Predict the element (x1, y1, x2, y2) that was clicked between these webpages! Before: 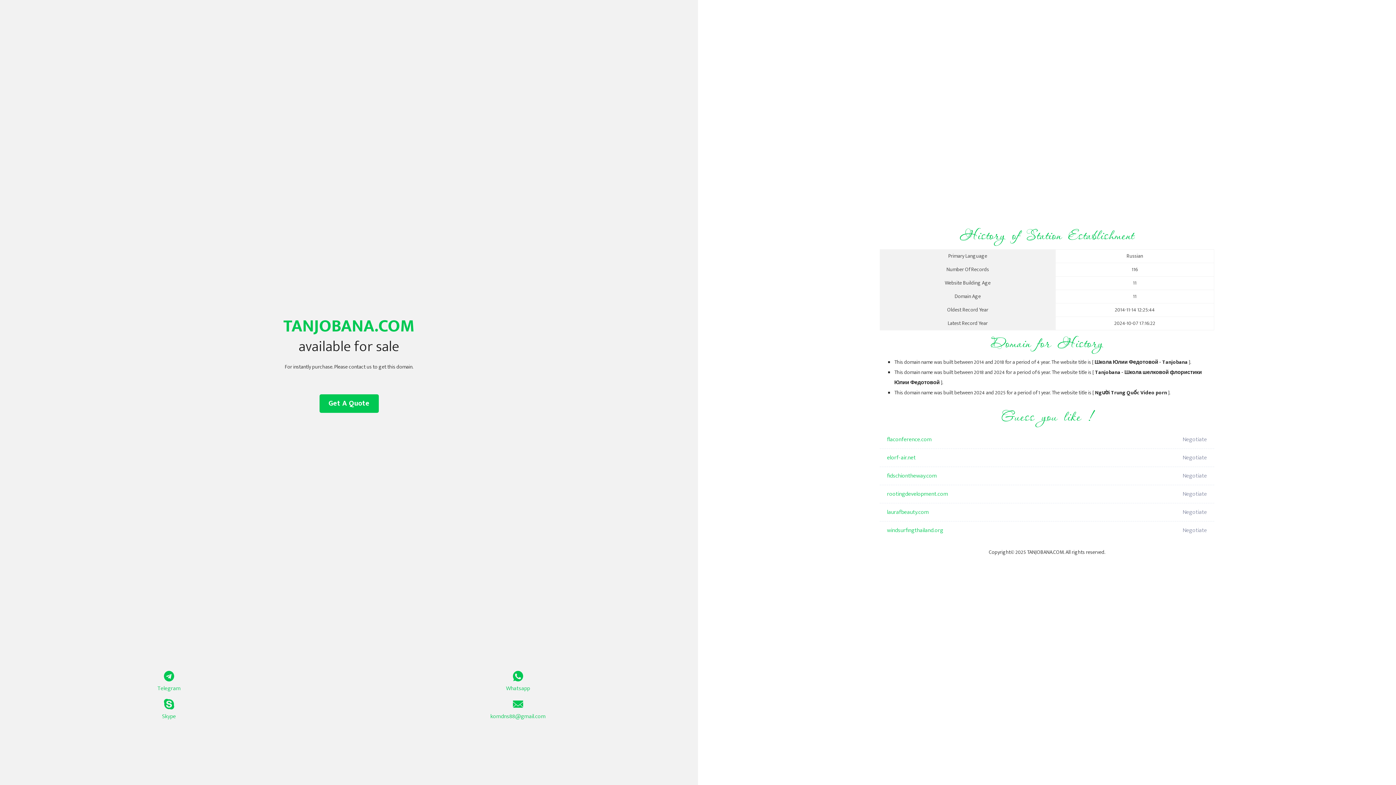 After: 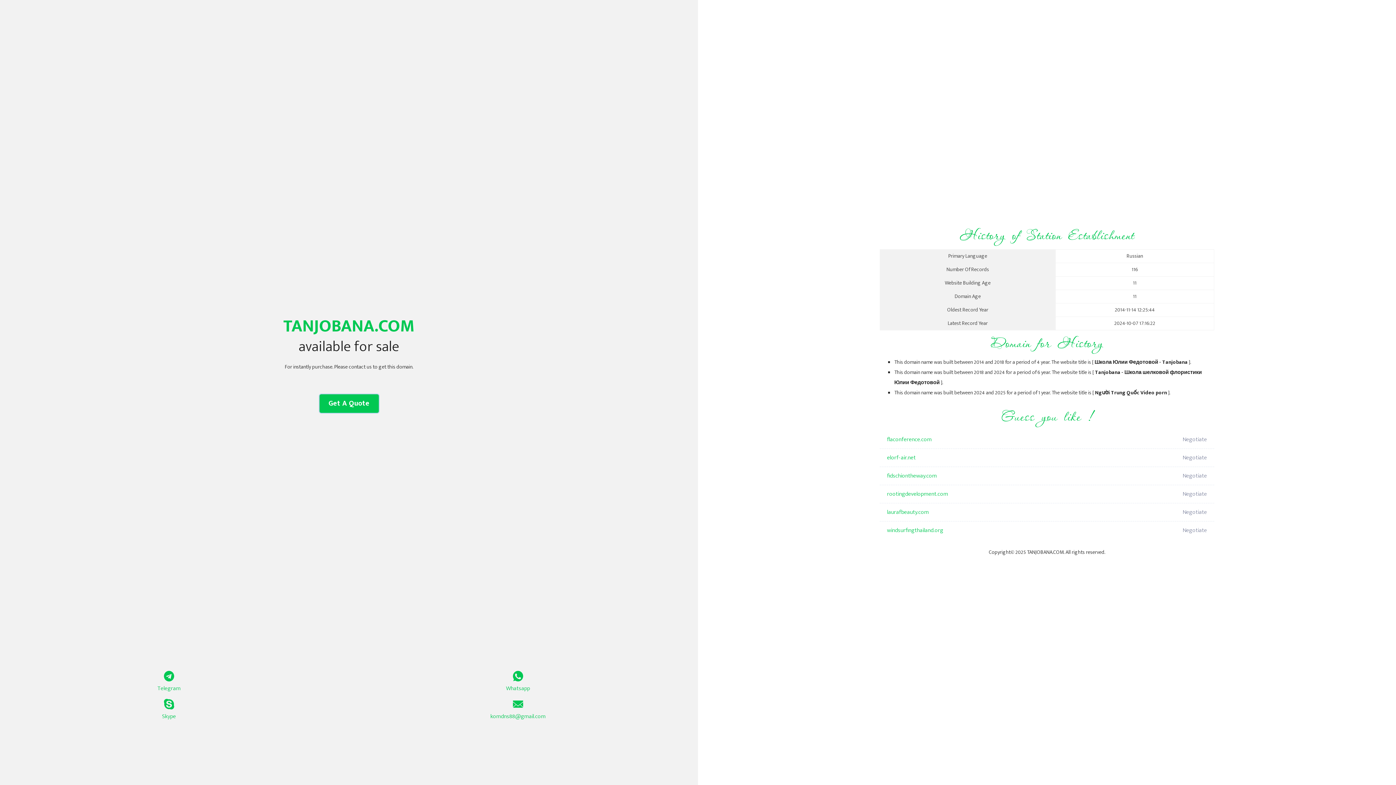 Action: bbox: (319, 394, 378, 413) label: Get A Quote